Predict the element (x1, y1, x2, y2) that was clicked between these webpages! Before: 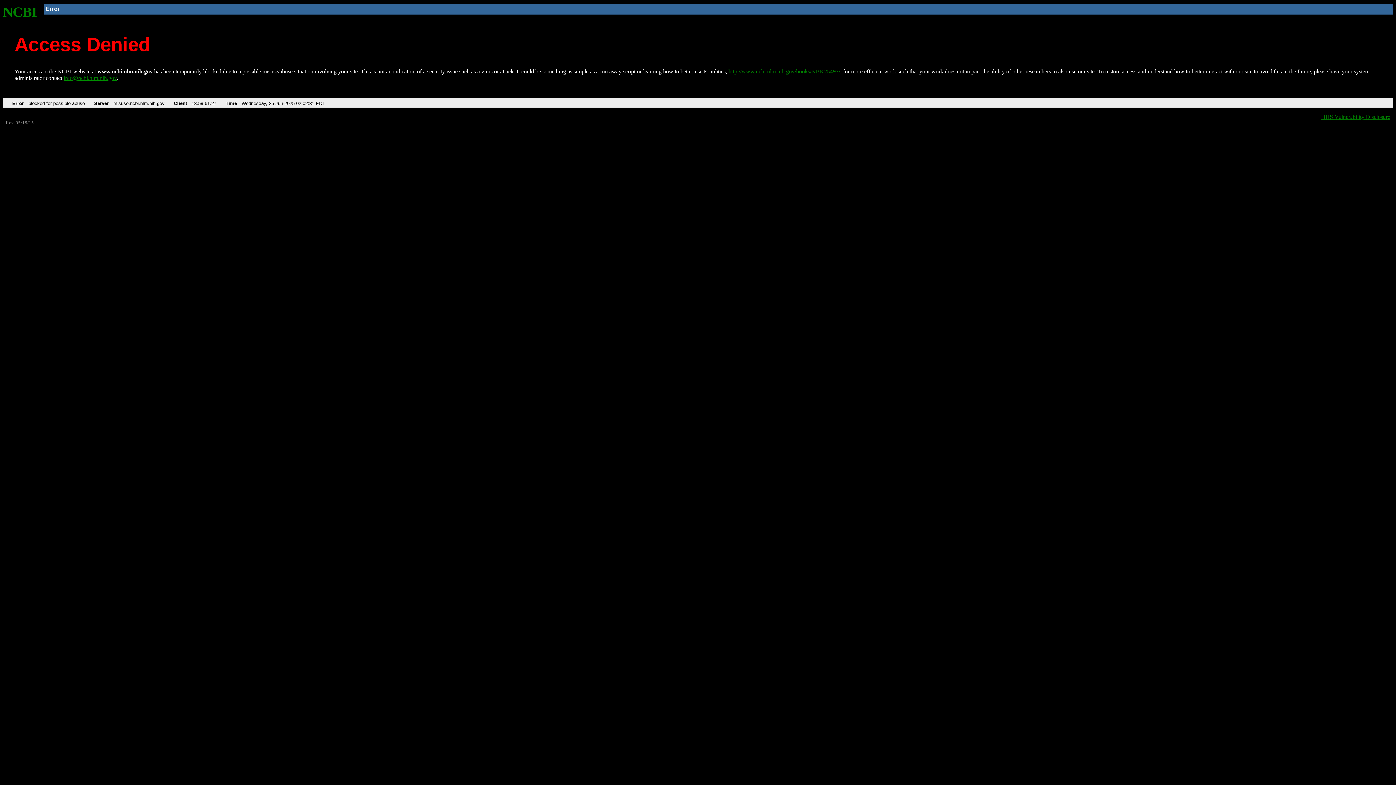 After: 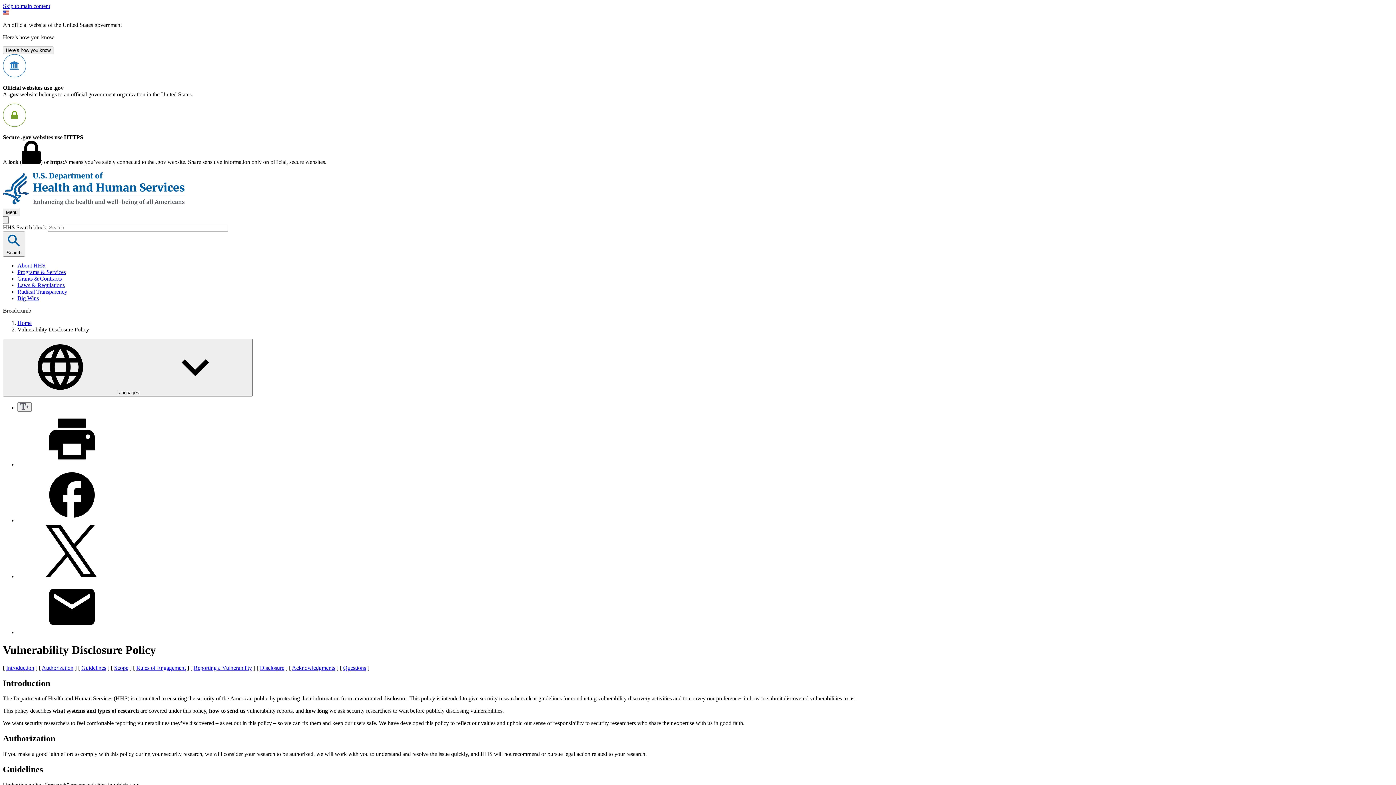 Action: label: HHS Vulnerability Disclosure bbox: (1321, 113, 1390, 119)